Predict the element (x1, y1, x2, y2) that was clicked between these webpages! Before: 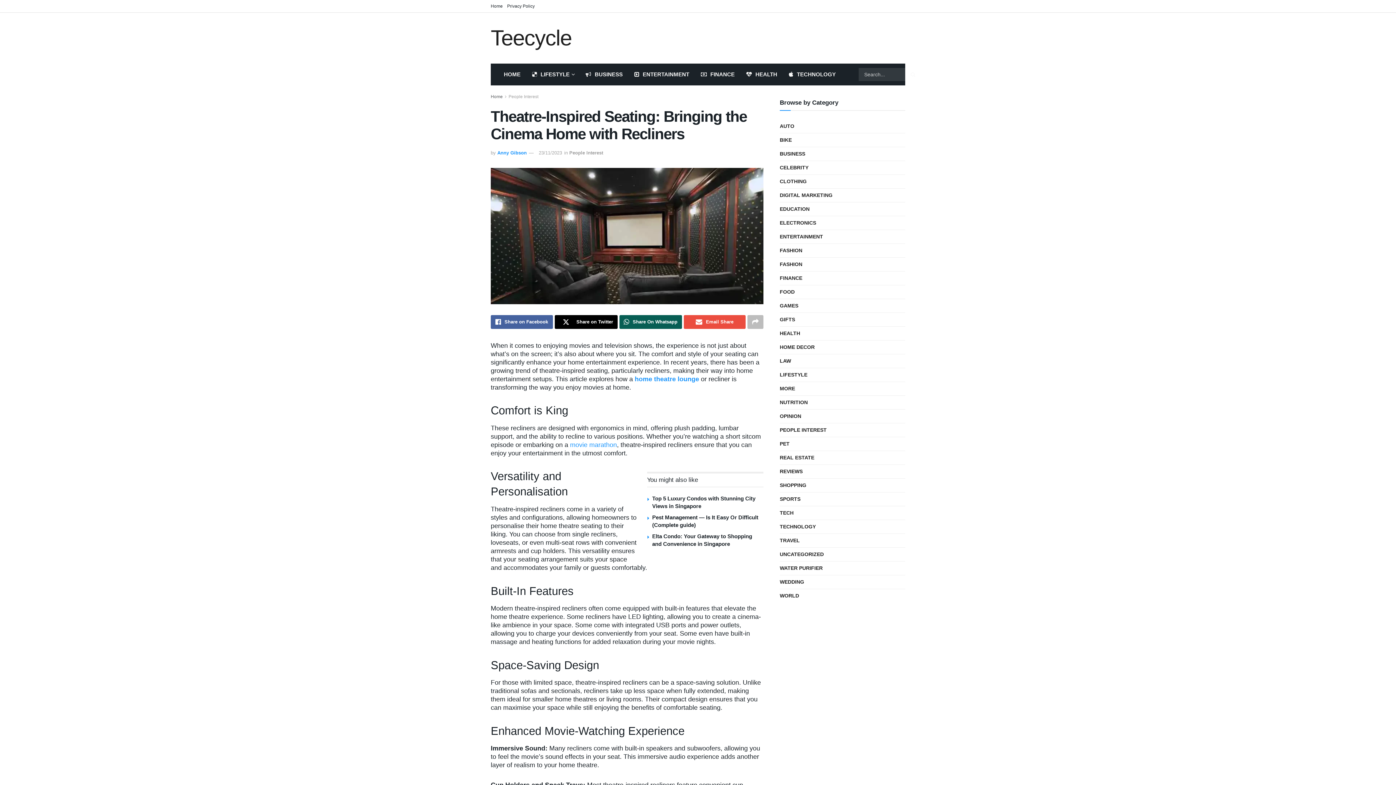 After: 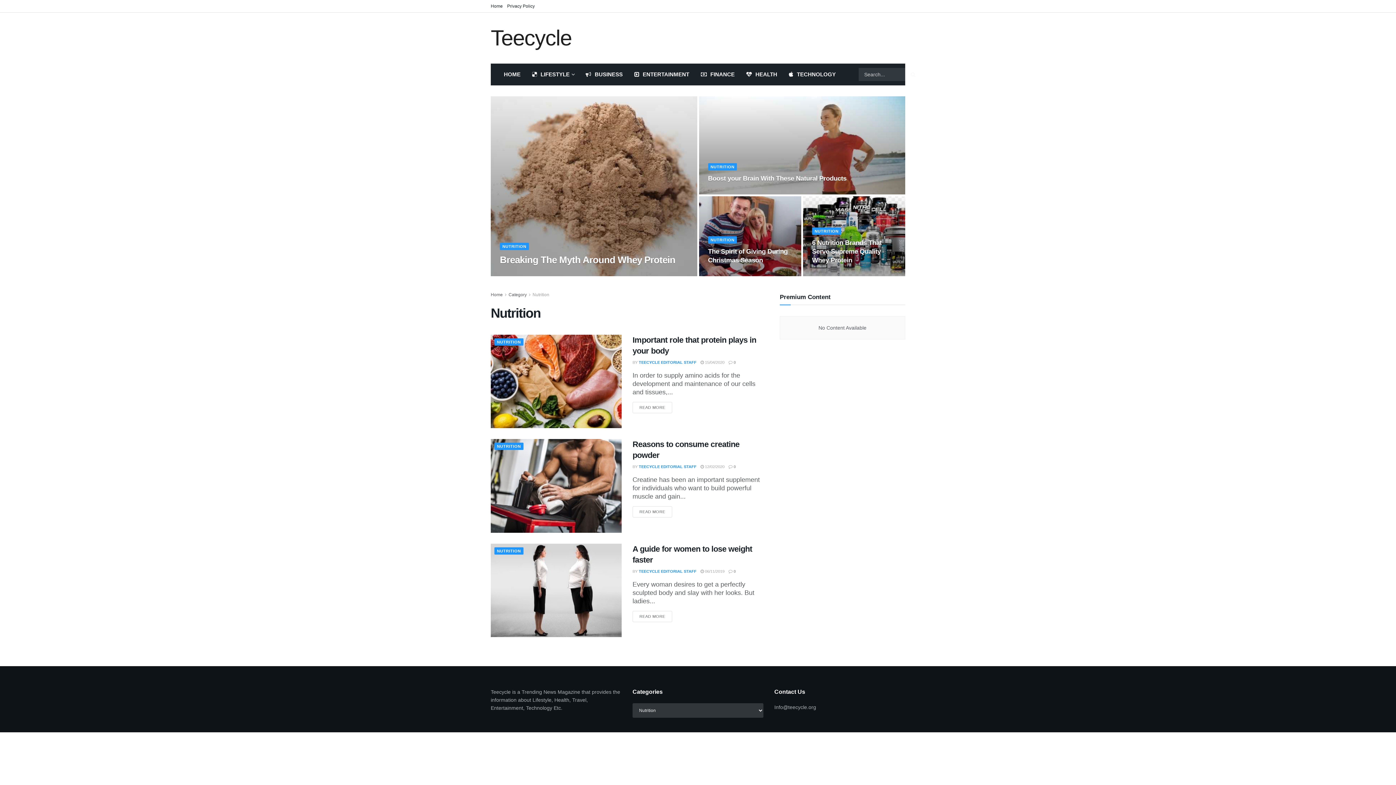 Action: bbox: (780, 398, 808, 407) label: NUTRITION